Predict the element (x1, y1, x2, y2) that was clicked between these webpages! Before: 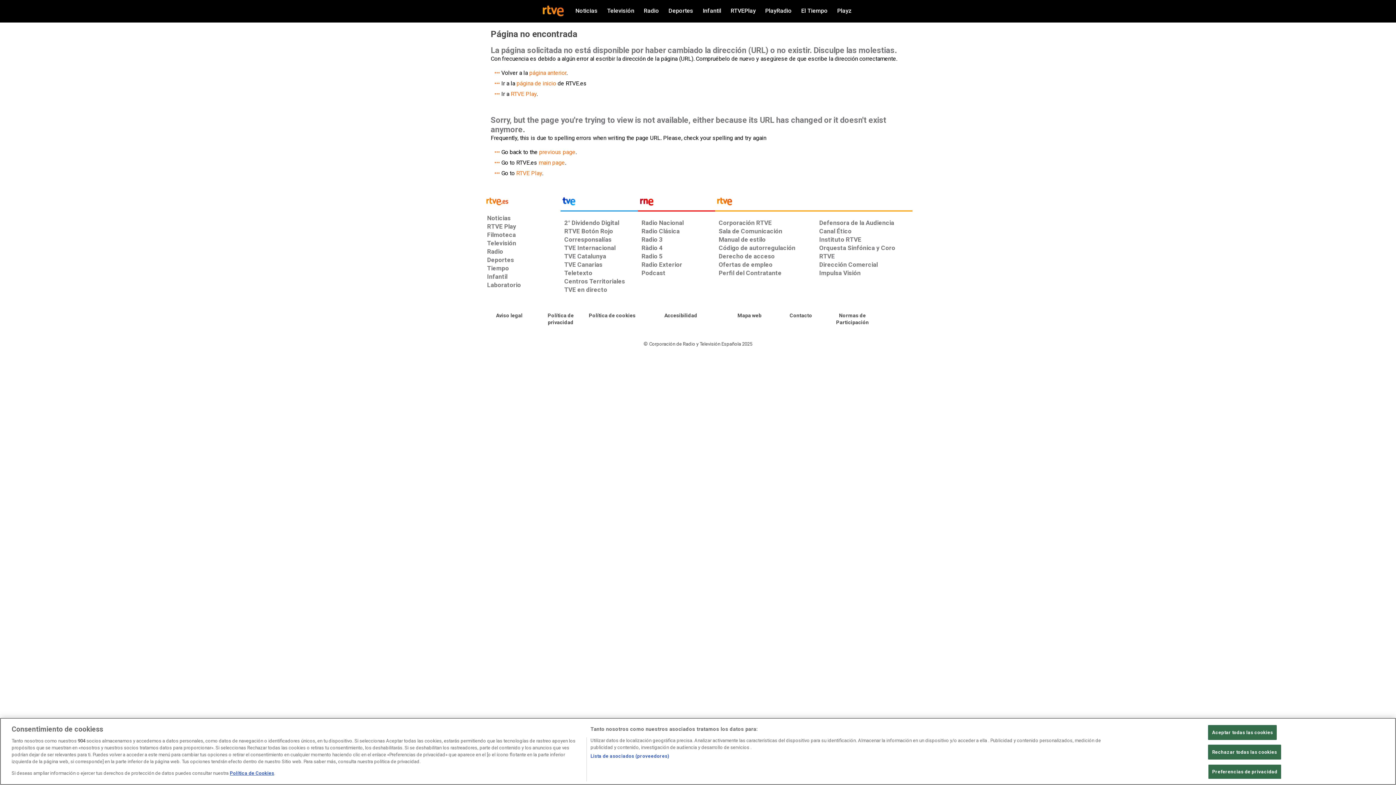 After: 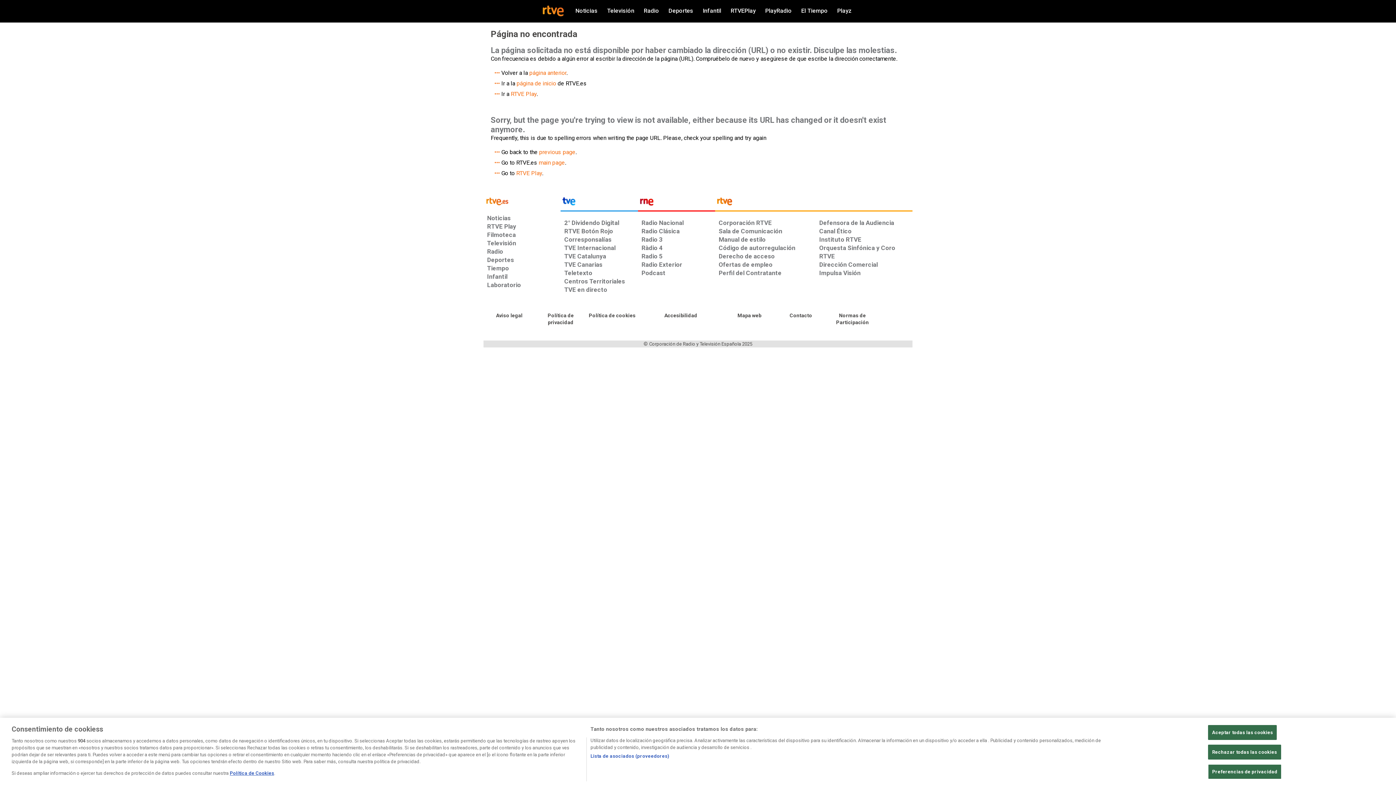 Action: label: © Corporación de Radio y Televisión Española 2025 bbox: (483, 340, 912, 347)